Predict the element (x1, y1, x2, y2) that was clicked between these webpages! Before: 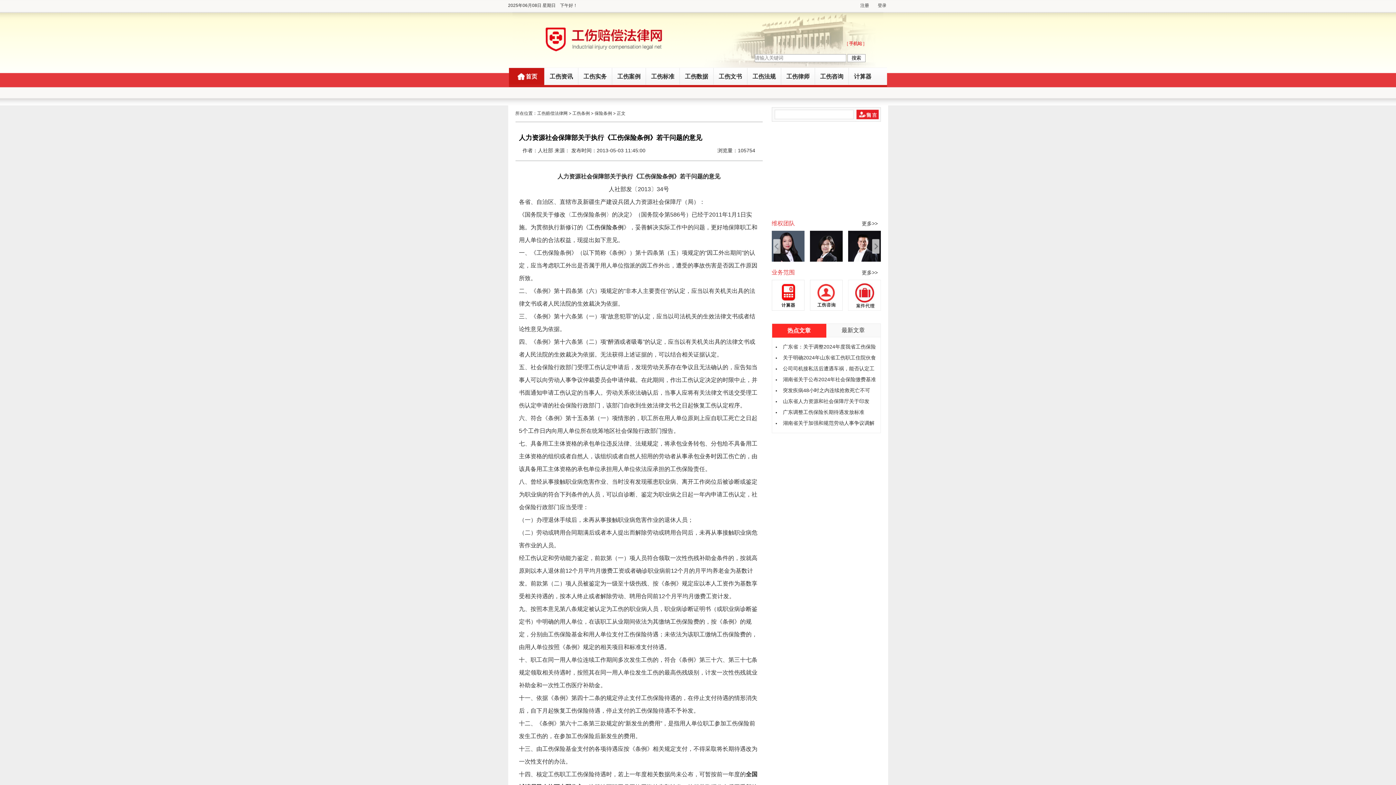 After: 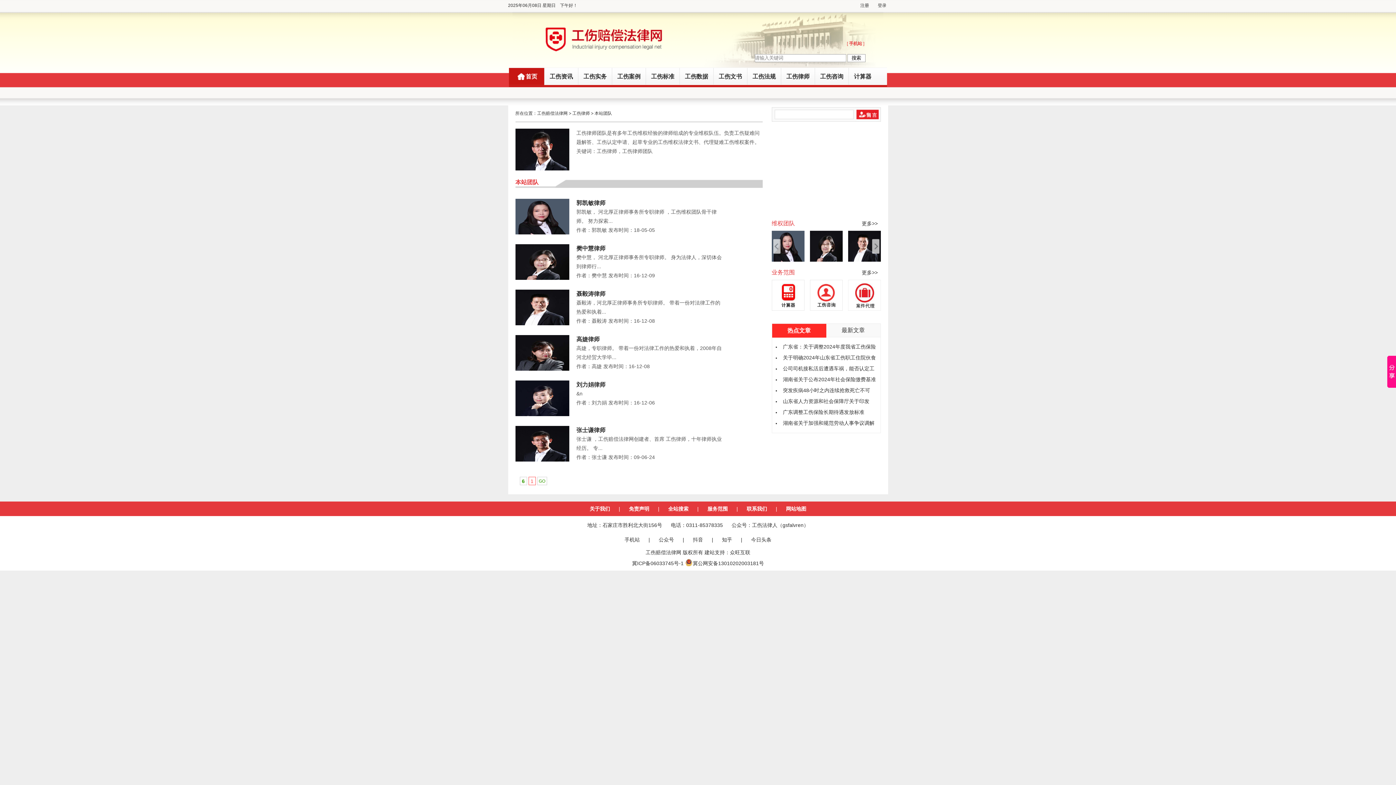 Action: bbox: (862, 220, 878, 227) label: 更多>>